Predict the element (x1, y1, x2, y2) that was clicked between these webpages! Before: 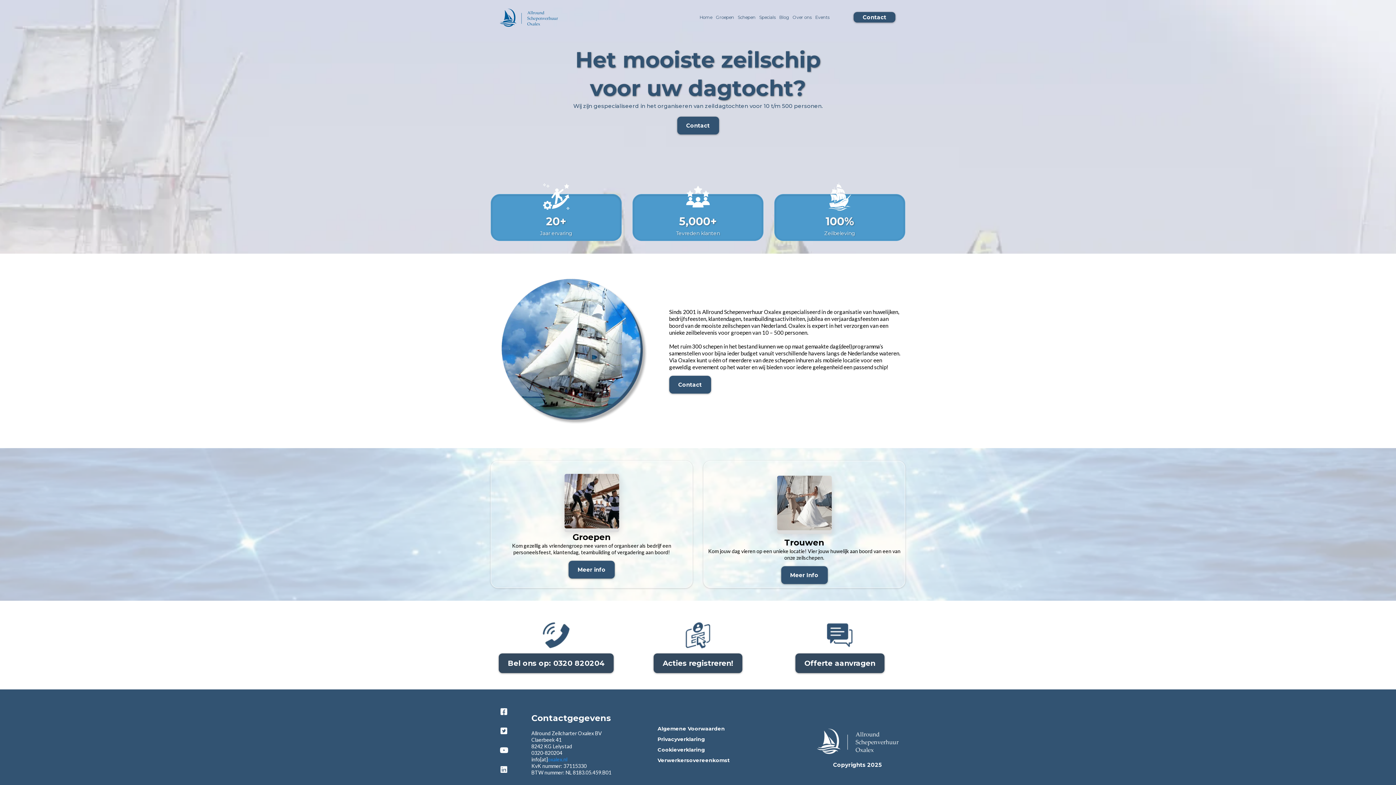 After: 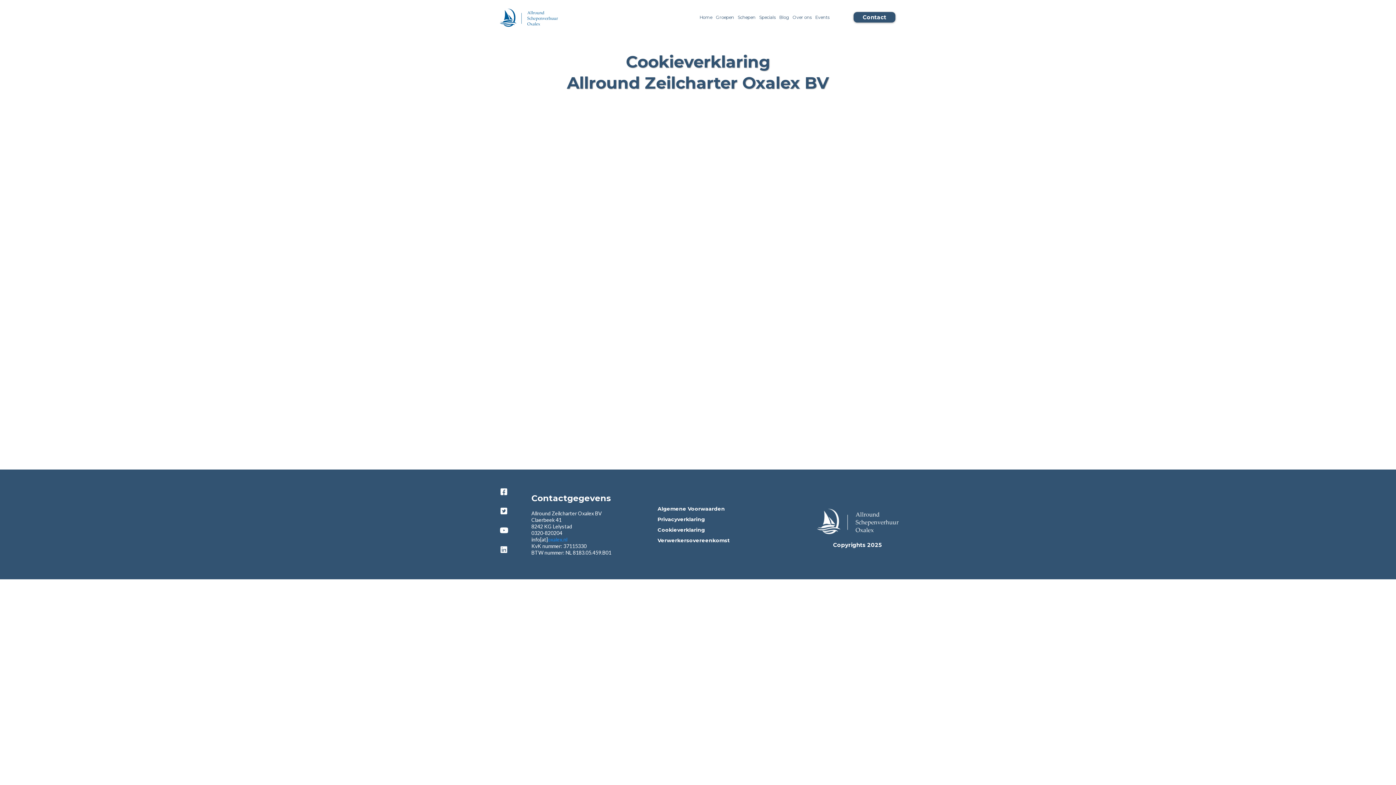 Action: bbox: (648, 744, 714, 755) label: Cookieverklaring 